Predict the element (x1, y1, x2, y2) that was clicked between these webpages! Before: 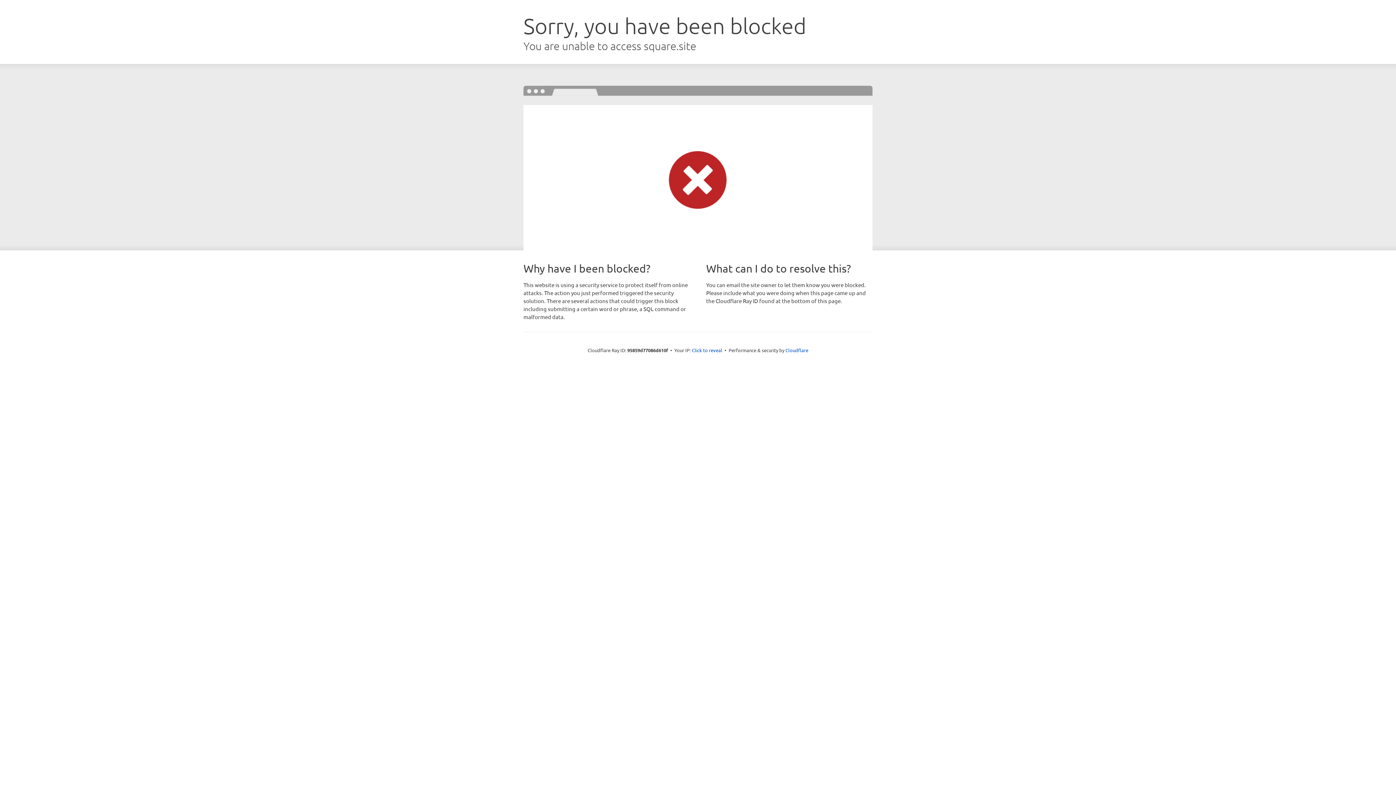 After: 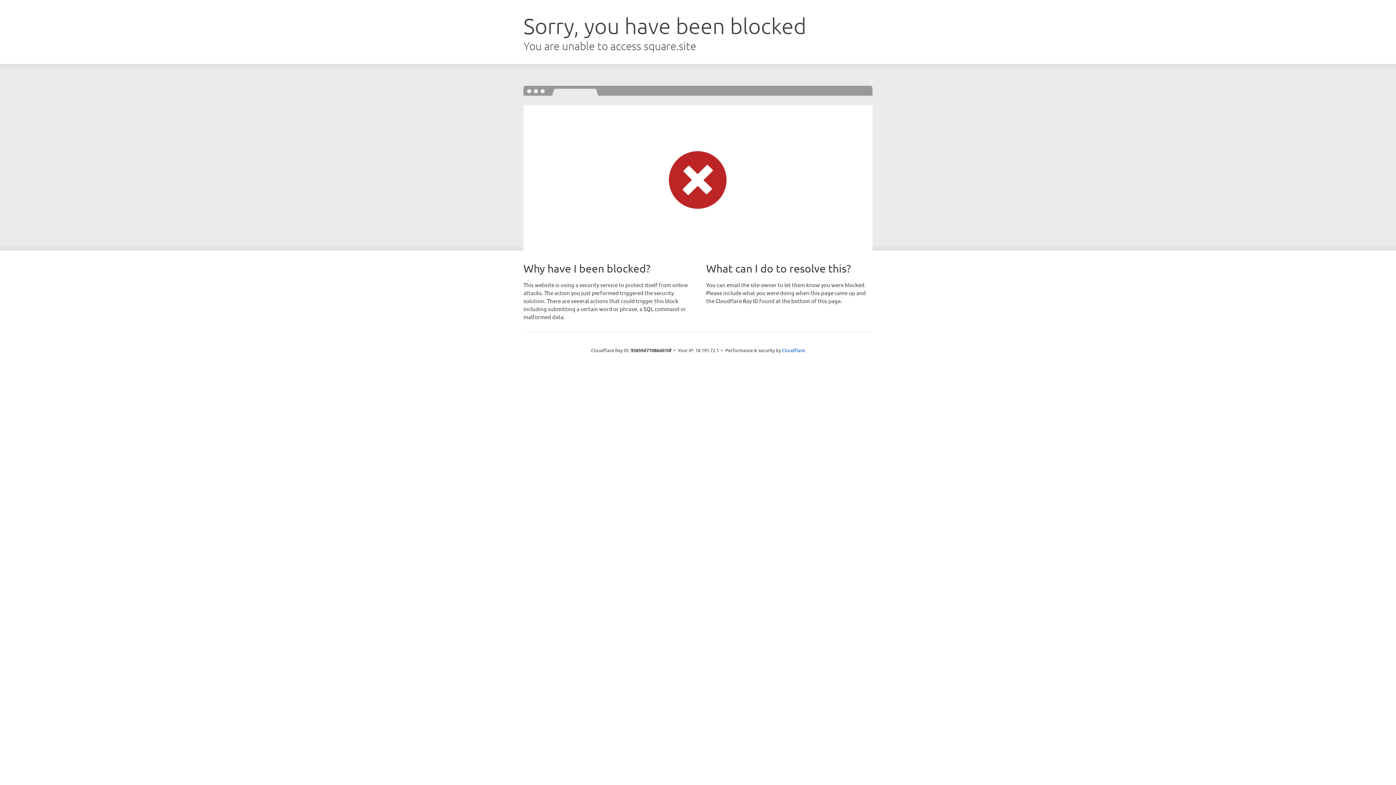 Action: label: Click to reveal bbox: (692, 346, 722, 353)